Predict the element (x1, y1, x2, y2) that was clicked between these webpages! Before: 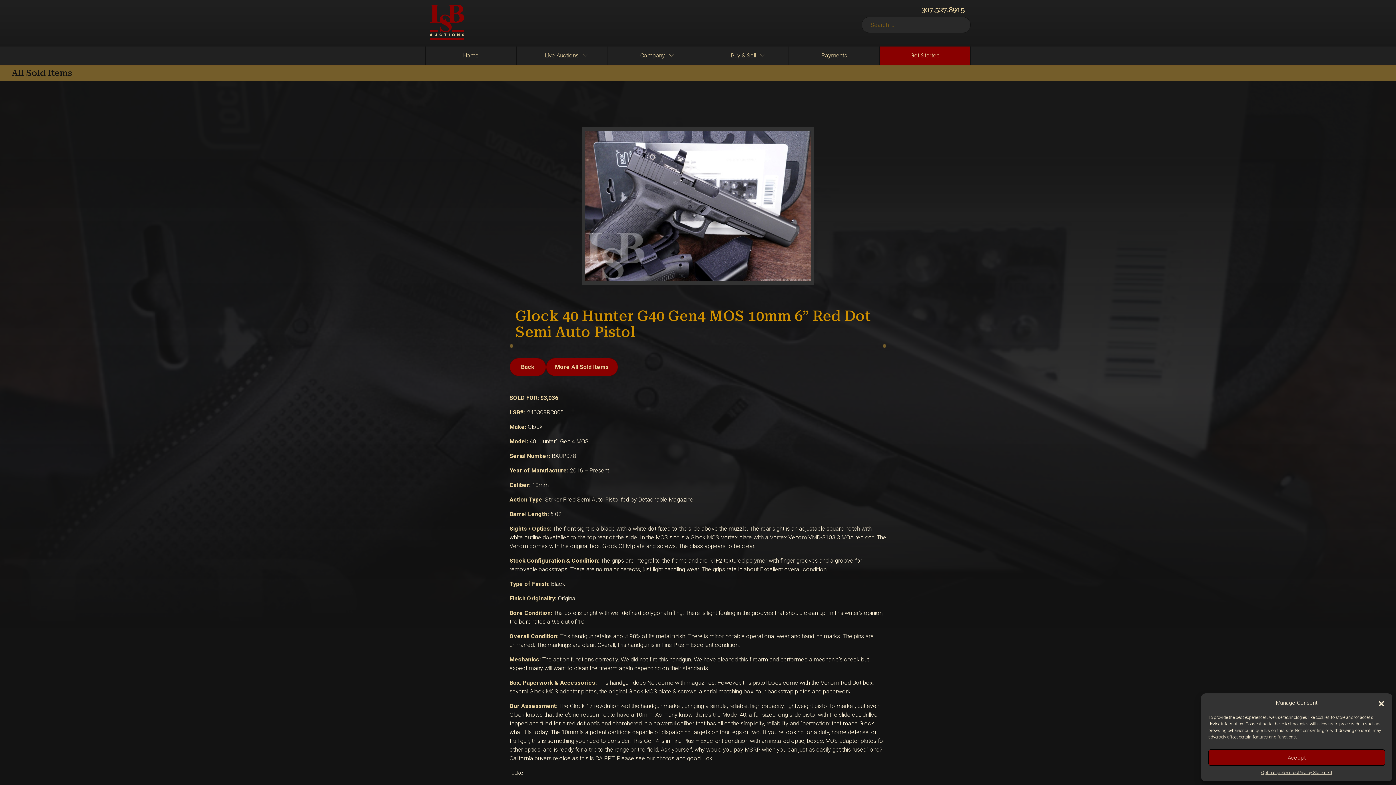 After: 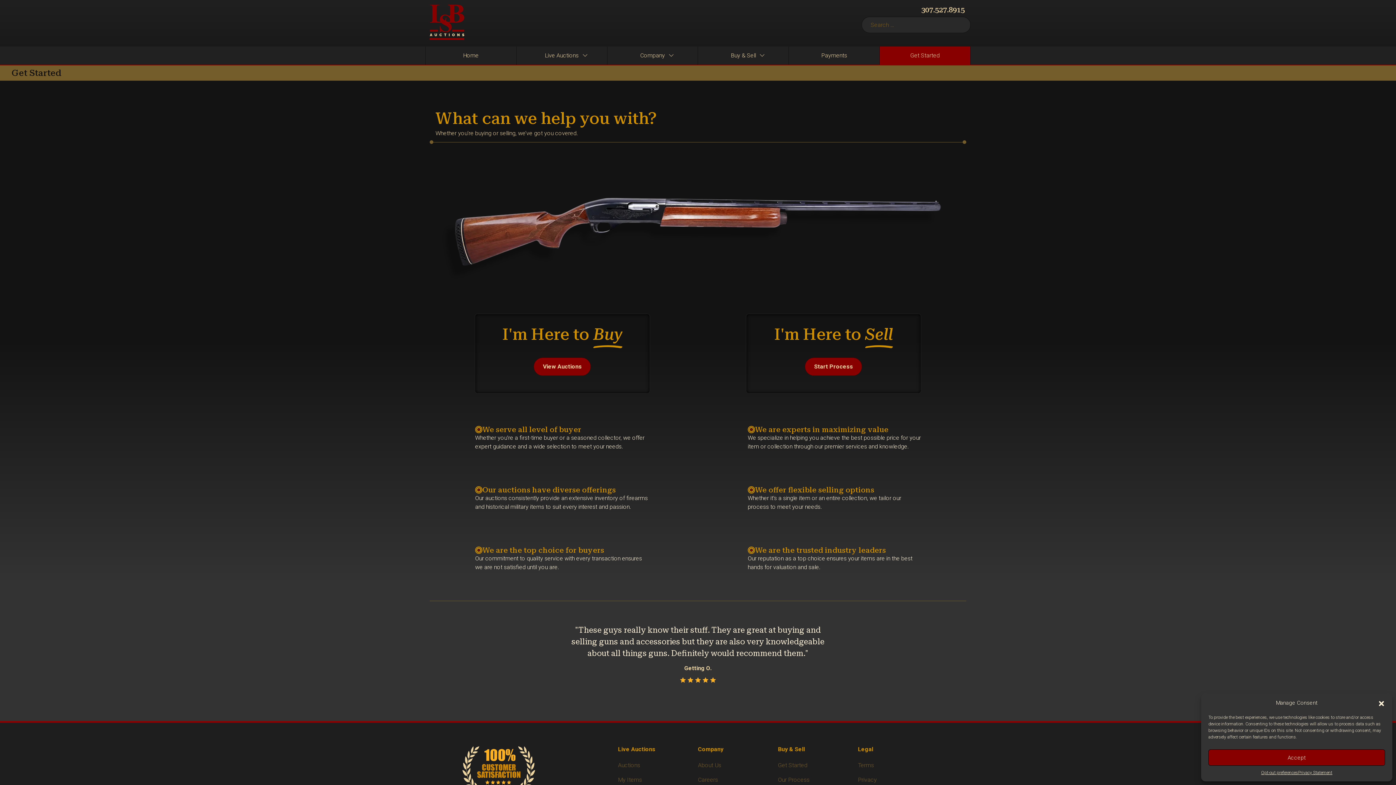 Action: label: Get Started bbox: (880, 46, 970, 64)